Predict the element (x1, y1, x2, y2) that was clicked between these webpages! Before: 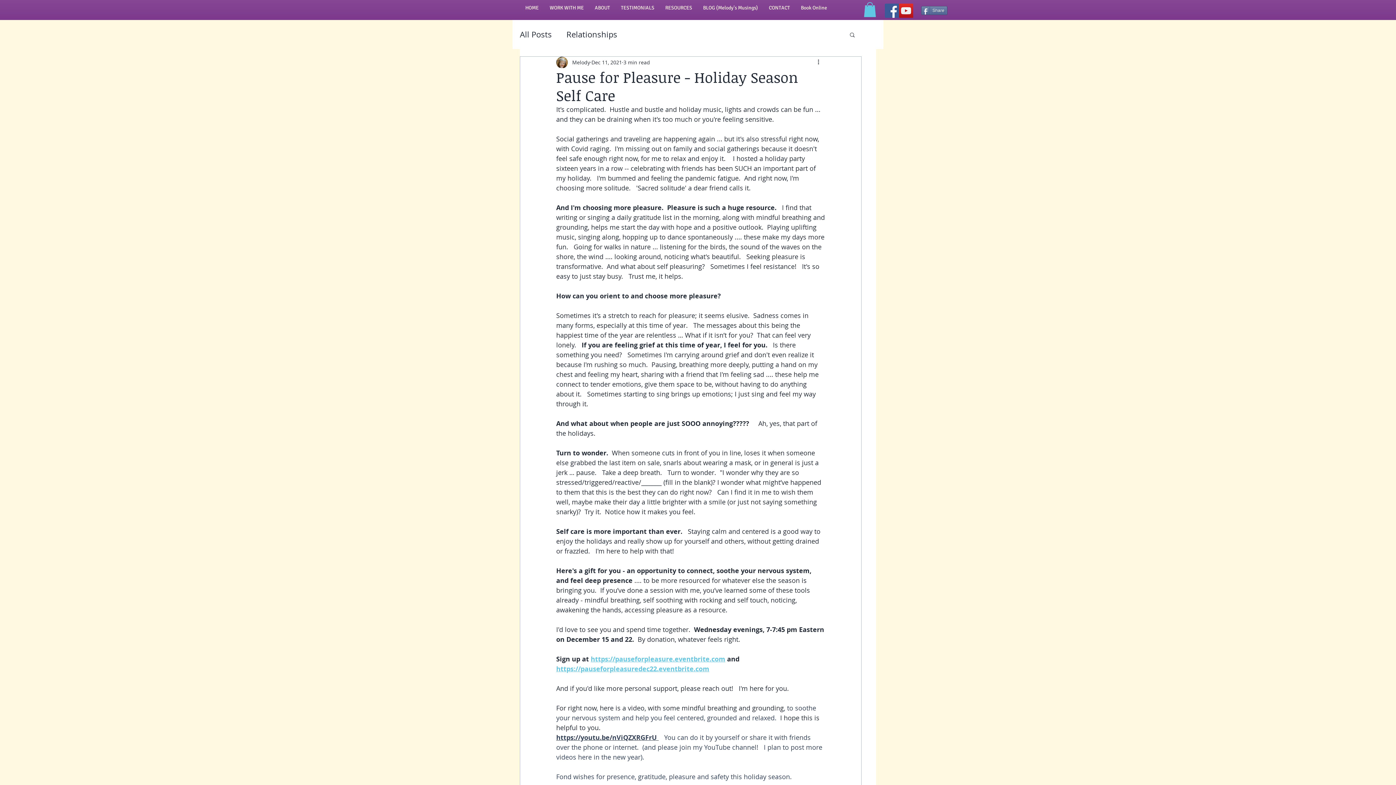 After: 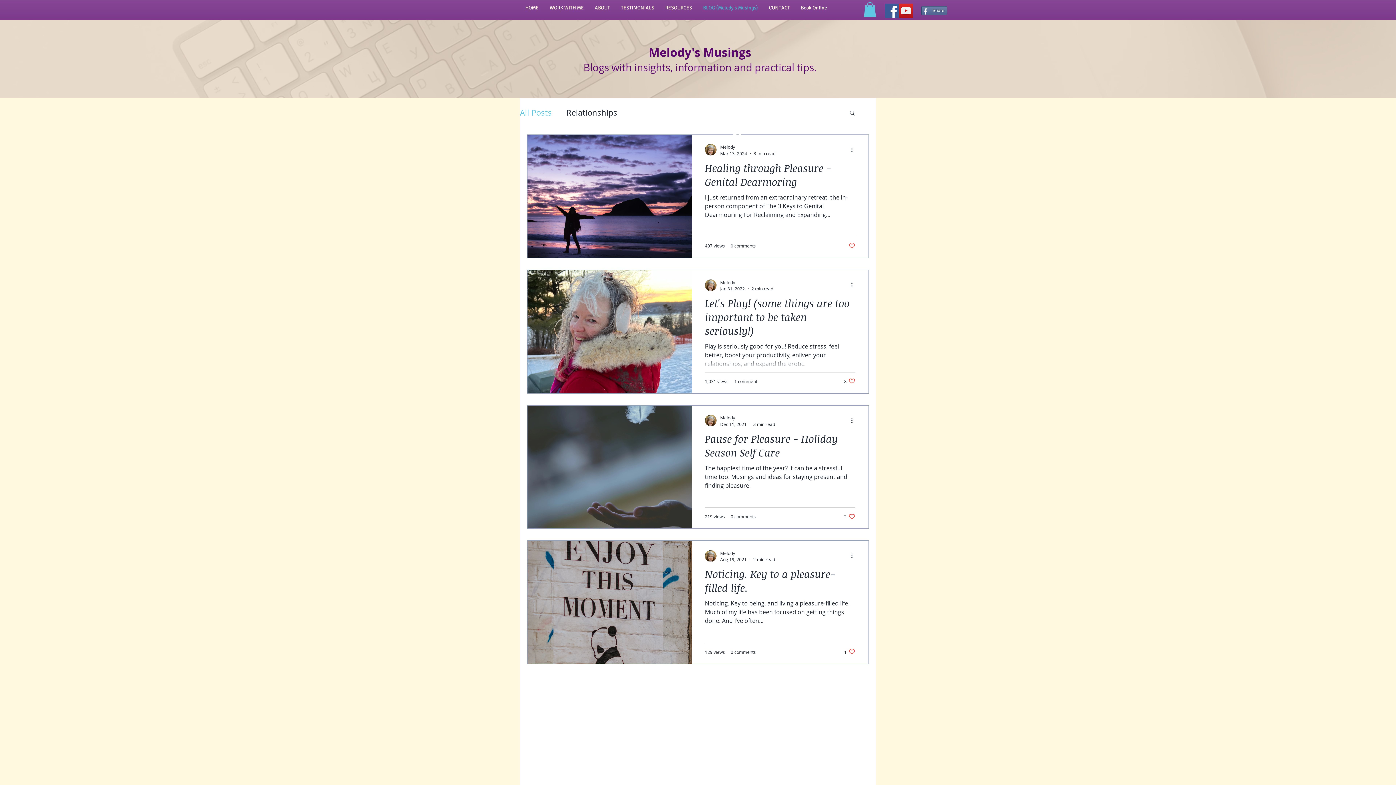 Action: bbox: (520, 28, 552, 40) label: All Posts